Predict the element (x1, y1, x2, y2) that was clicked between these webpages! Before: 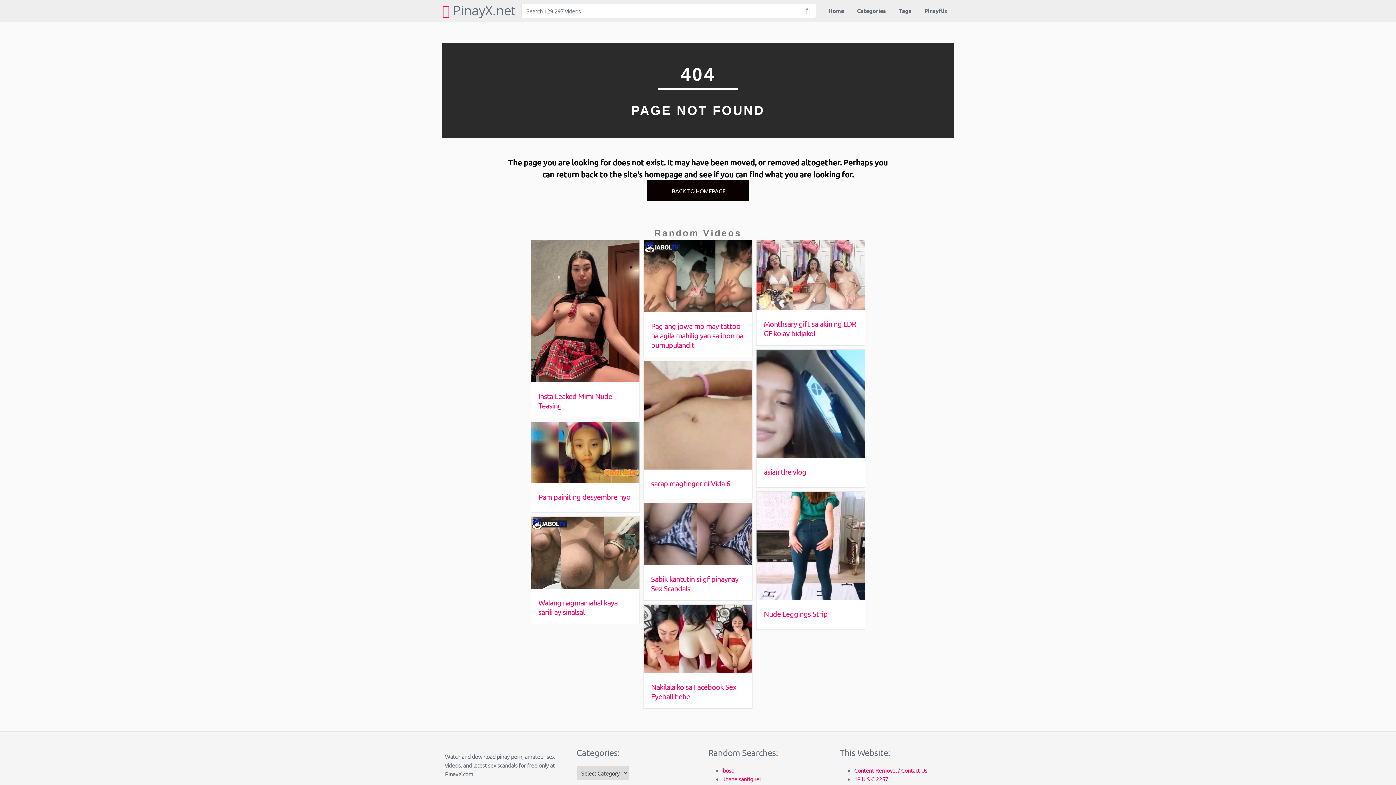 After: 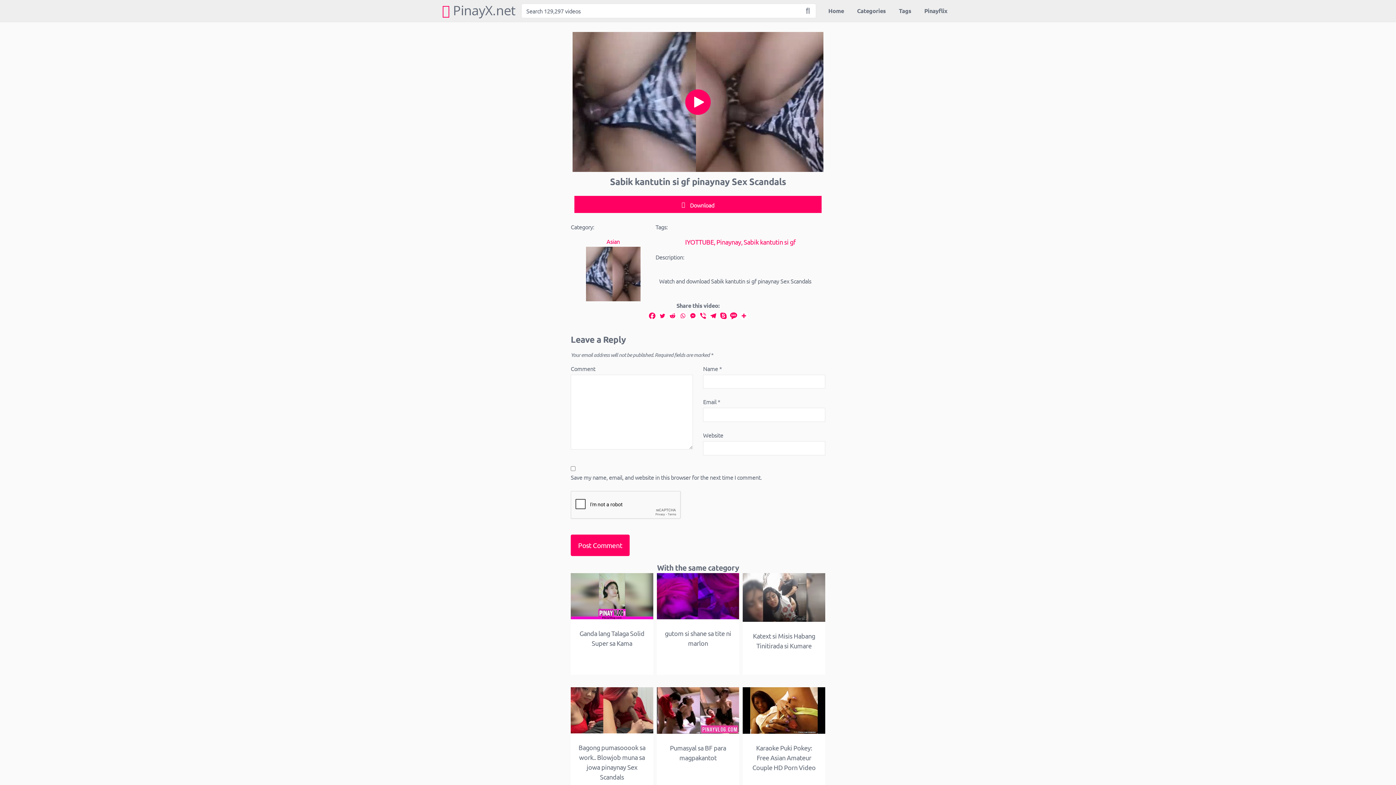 Action: bbox: (644, 559, 752, 566)